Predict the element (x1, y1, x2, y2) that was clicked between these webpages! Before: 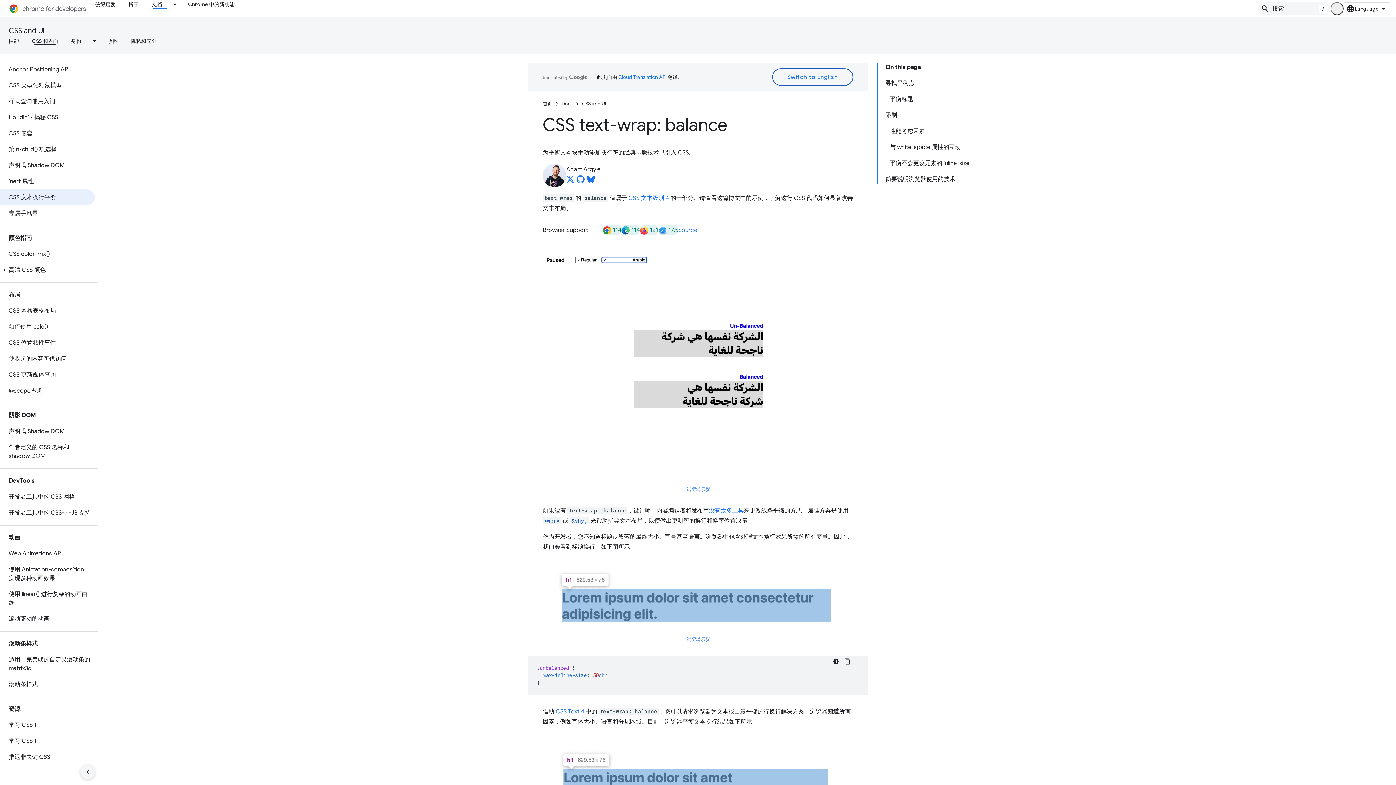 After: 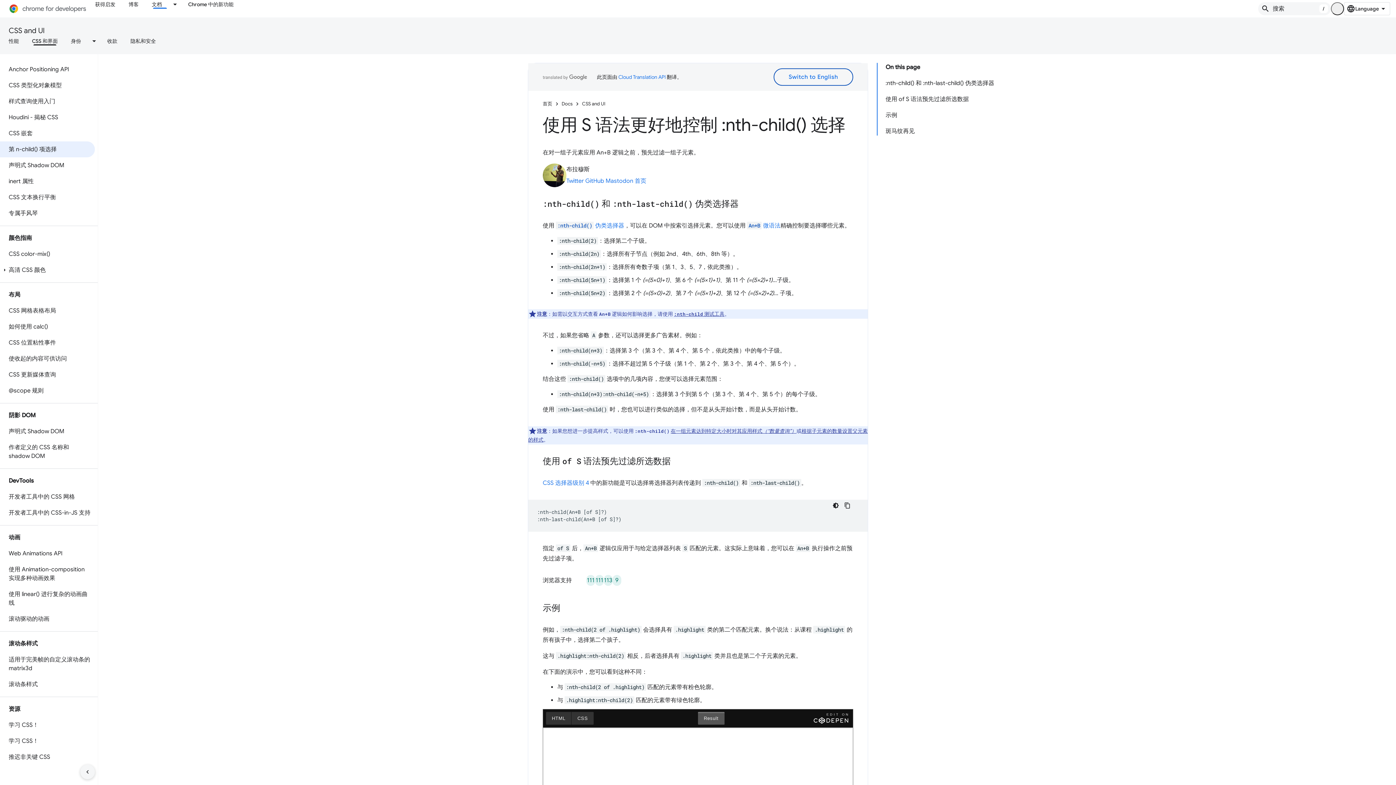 Action: label: 第 n-child() 项选择 bbox: (0, 141, 94, 157)